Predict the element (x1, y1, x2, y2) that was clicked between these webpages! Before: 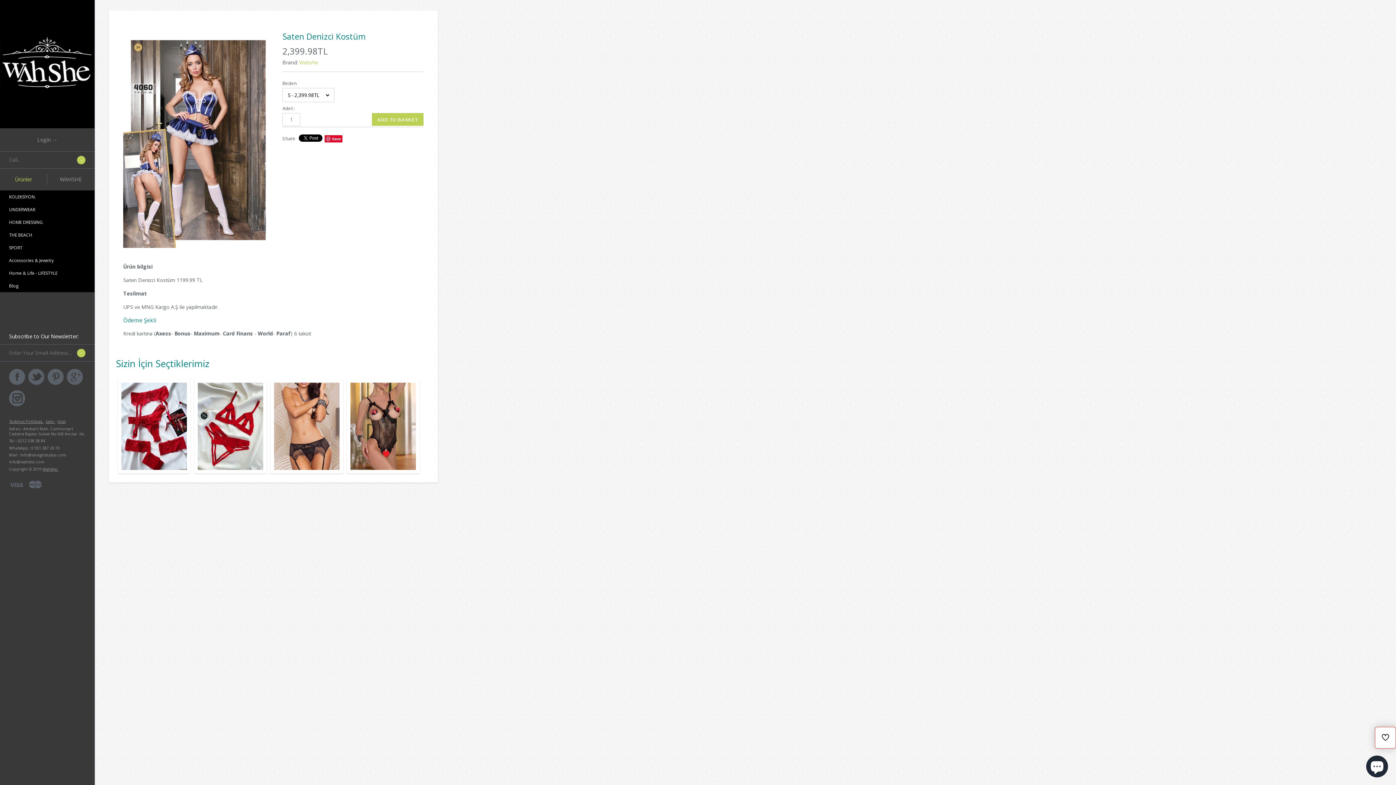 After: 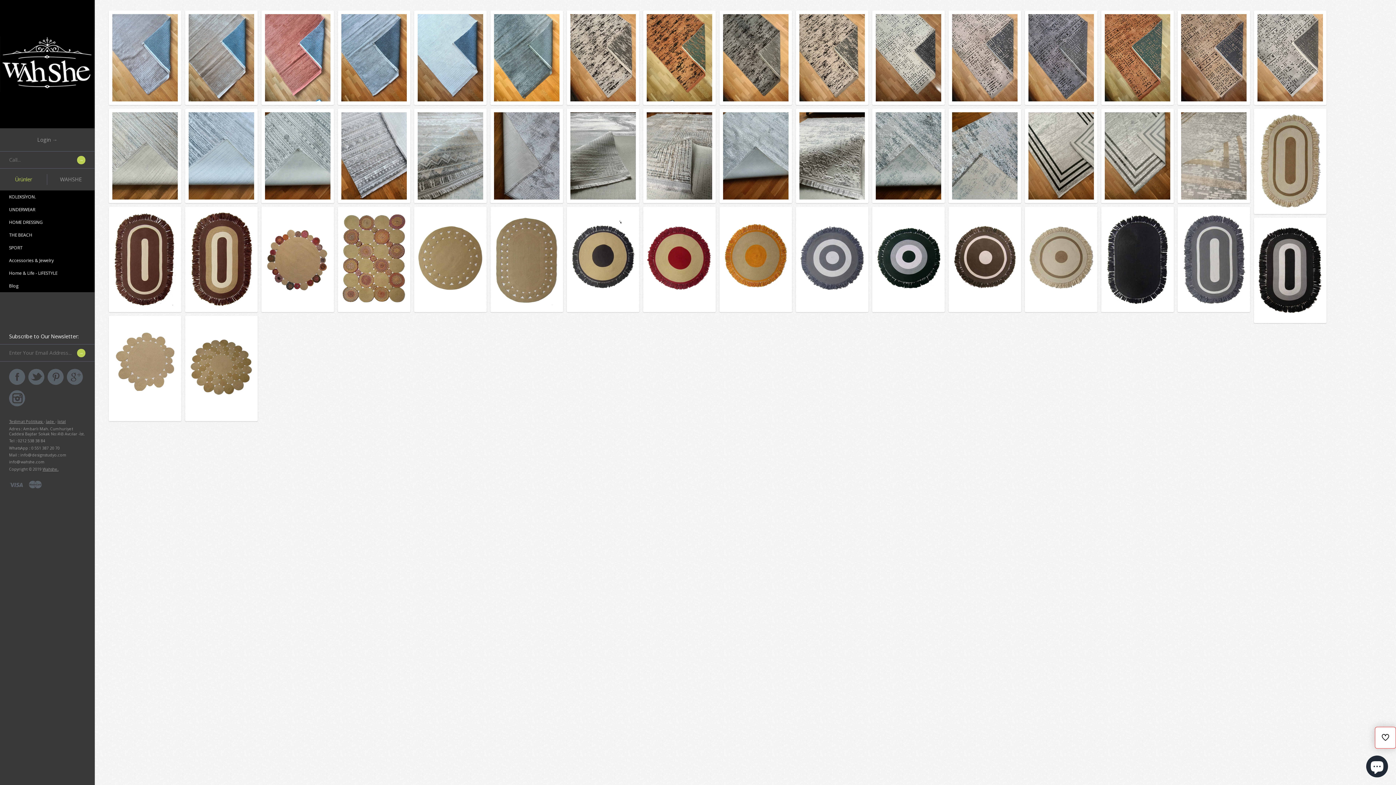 Action: label: Home & Life - LIFESTYLE bbox: (0, 267, 94, 279)